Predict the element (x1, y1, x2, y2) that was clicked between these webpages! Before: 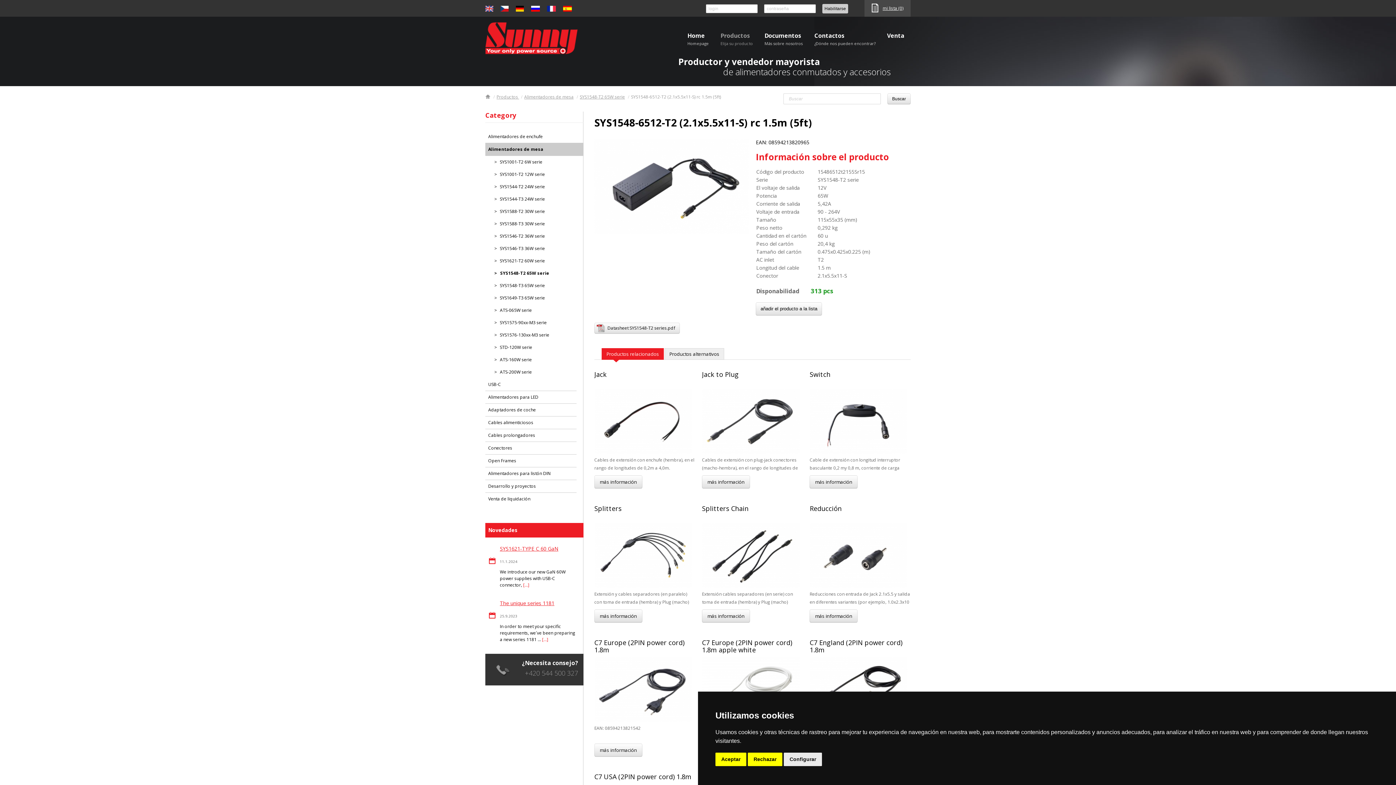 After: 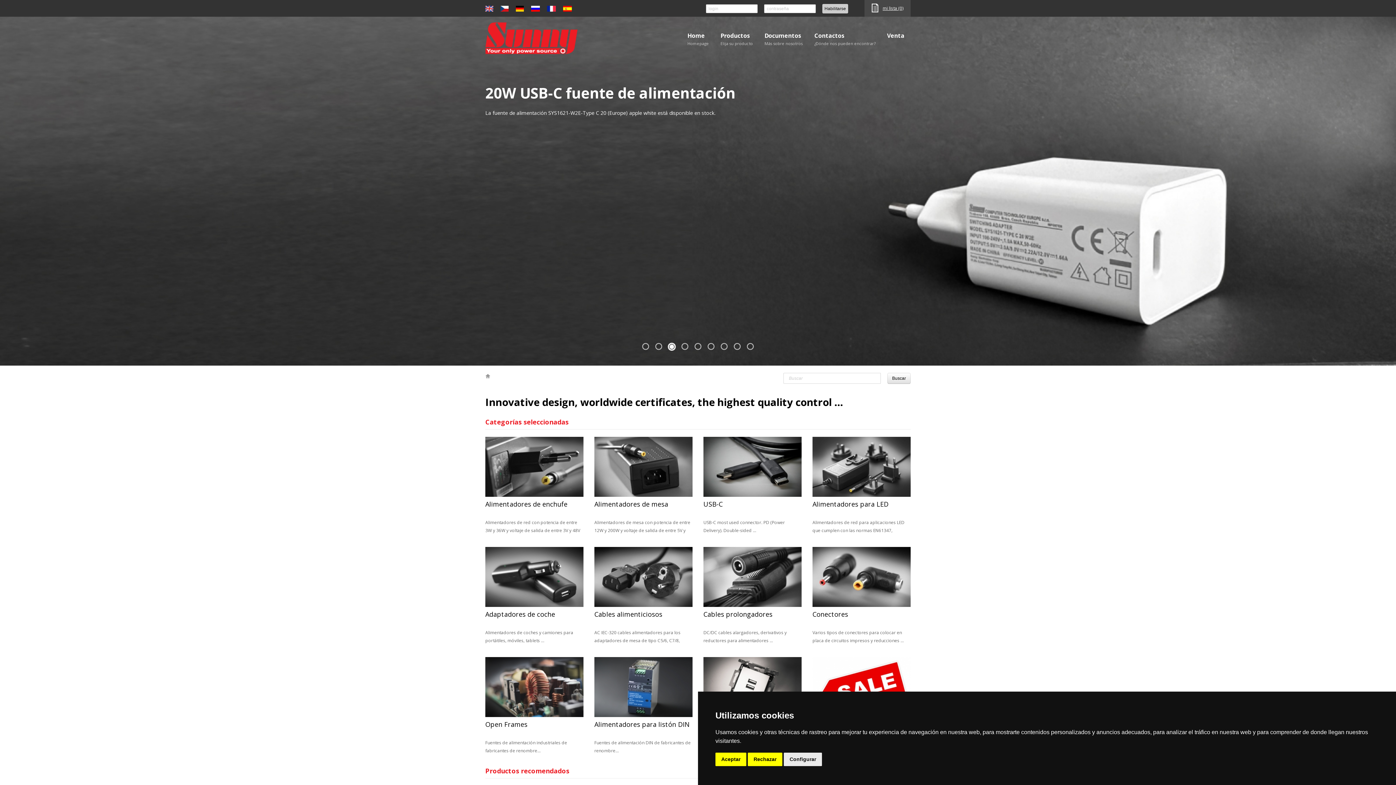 Action: bbox: (485, 93, 490, 100)